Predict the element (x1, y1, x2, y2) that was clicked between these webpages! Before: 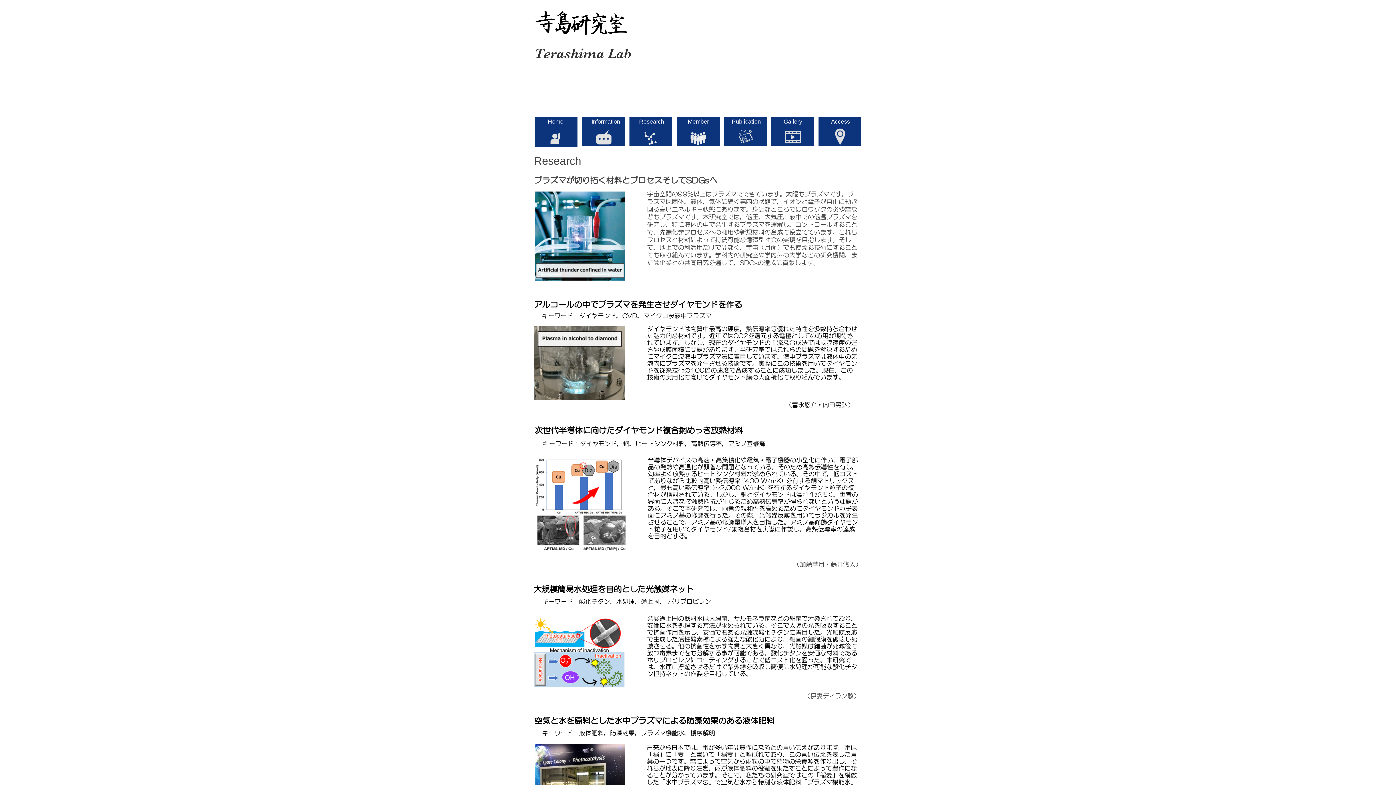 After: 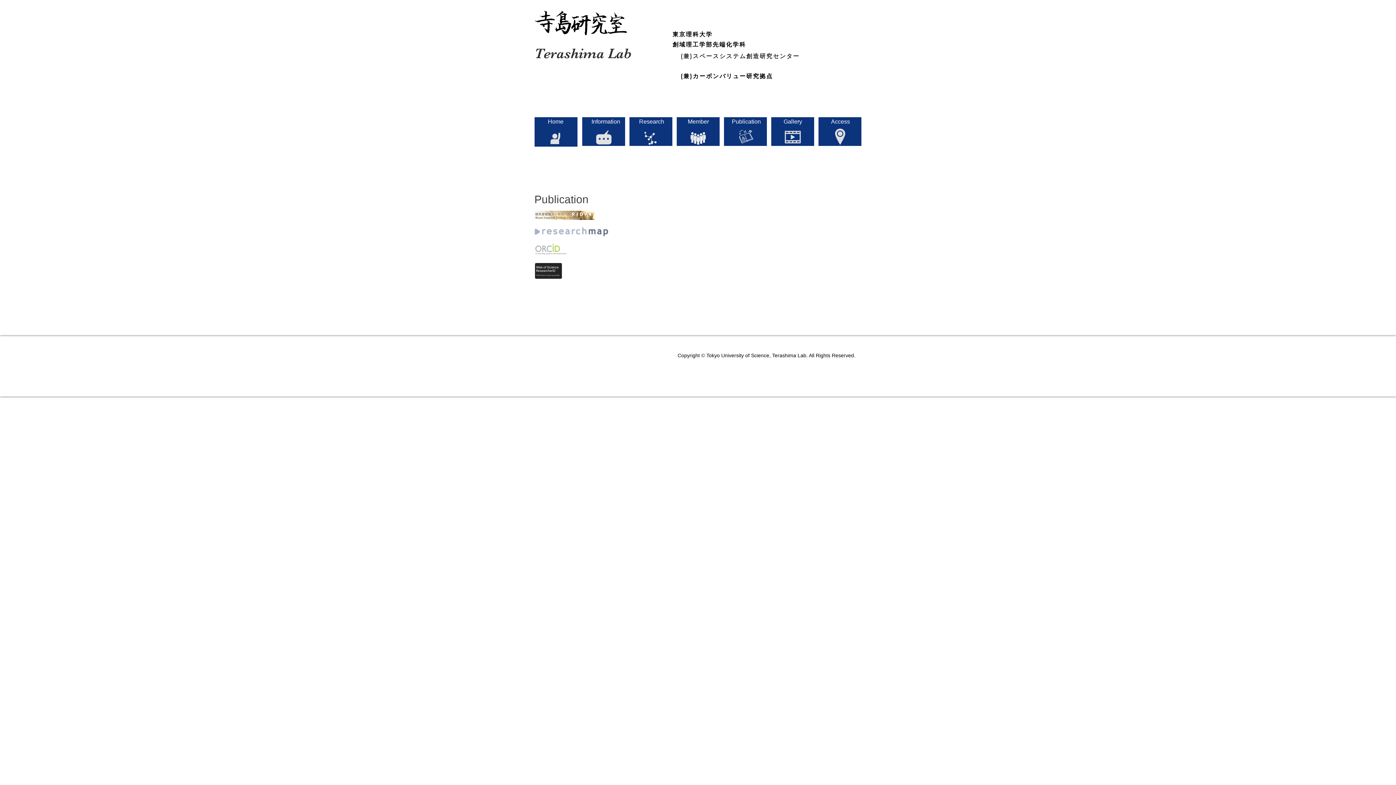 Action: bbox: (738, 128, 754, 144)